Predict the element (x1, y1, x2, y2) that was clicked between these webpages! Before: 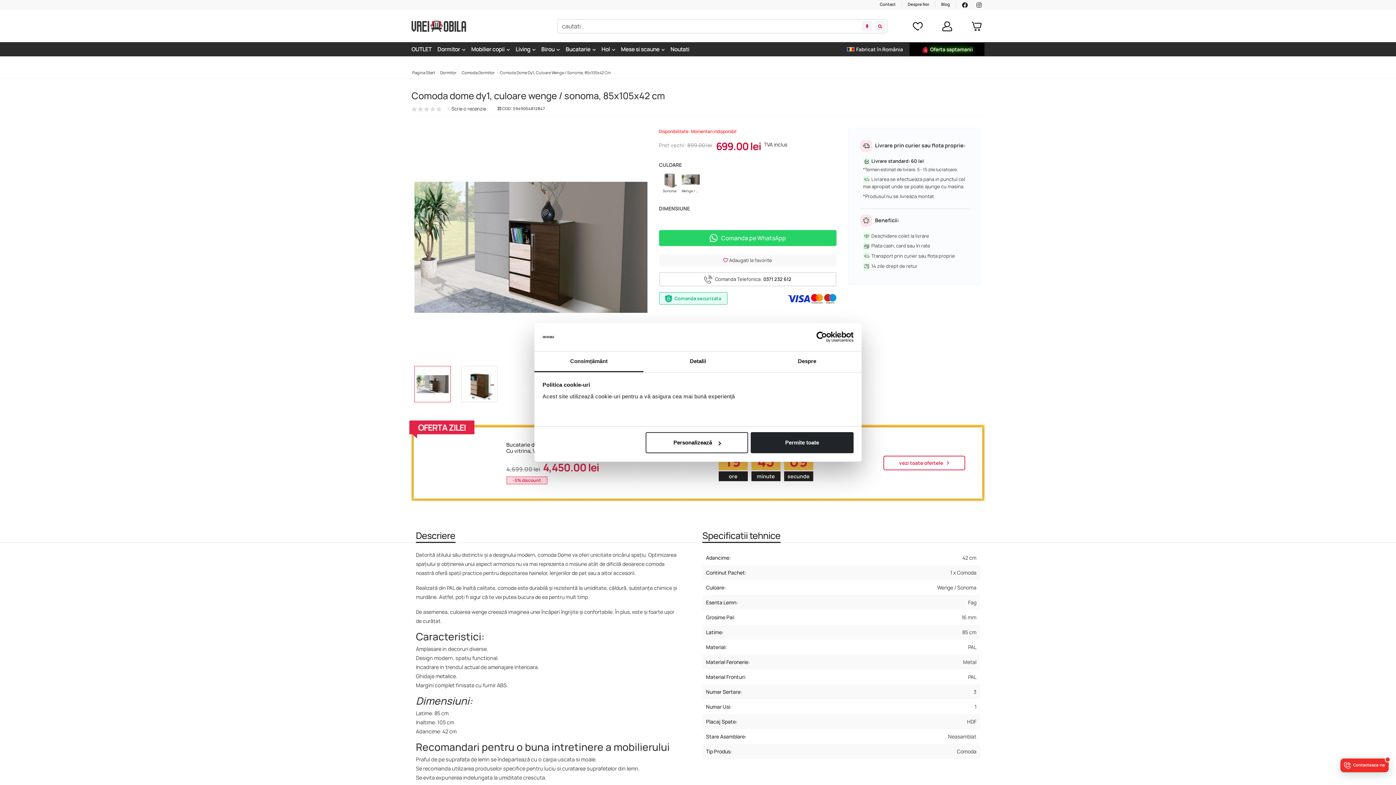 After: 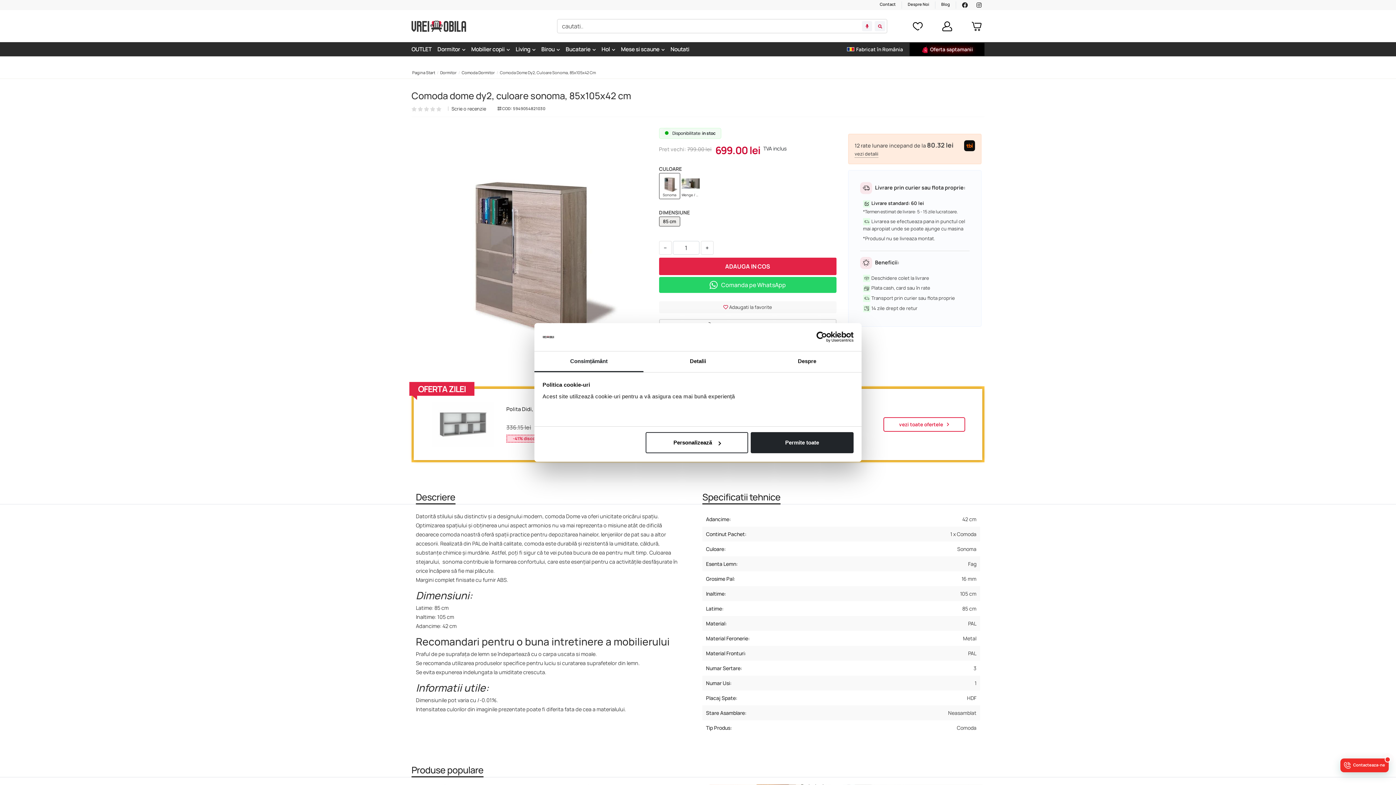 Action: bbox: (659, 169, 680, 195) label: Sonoma